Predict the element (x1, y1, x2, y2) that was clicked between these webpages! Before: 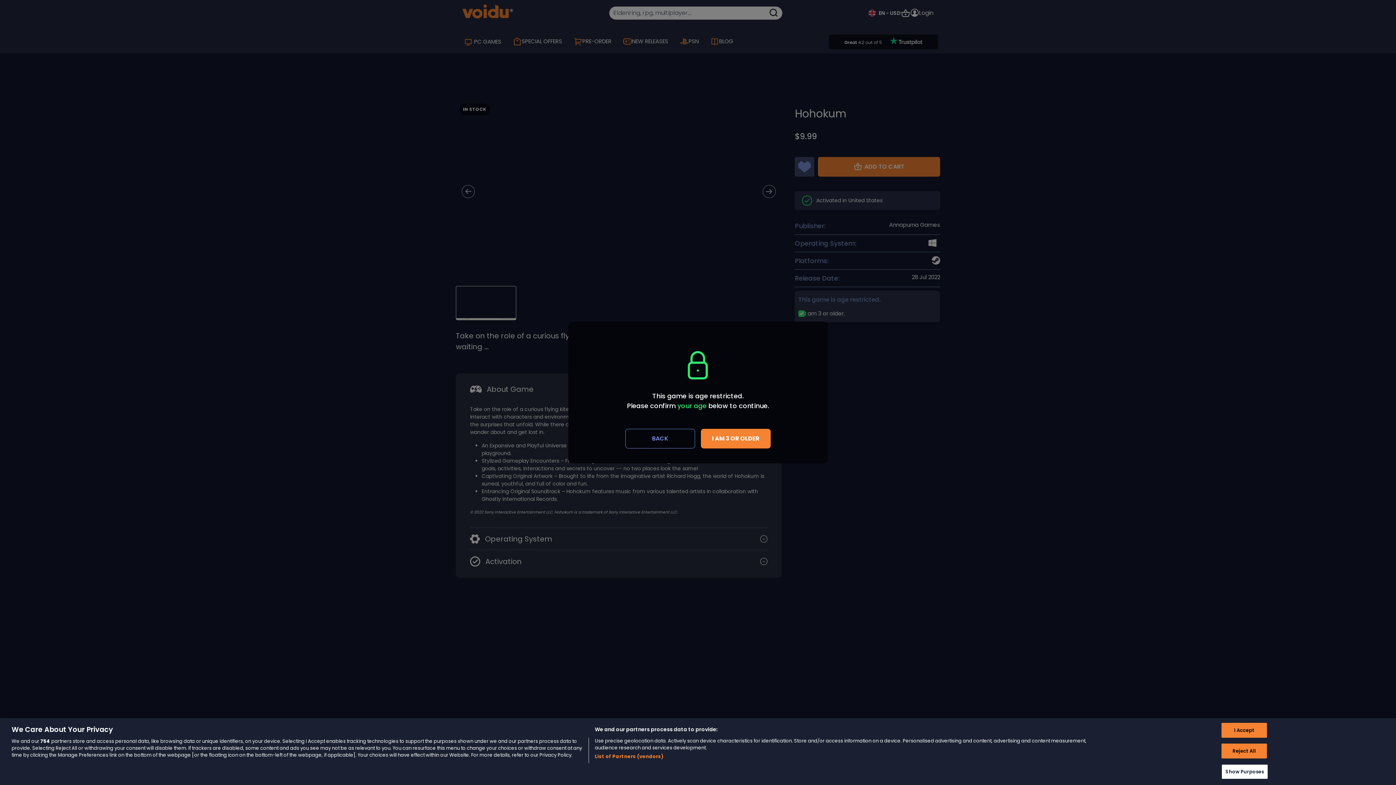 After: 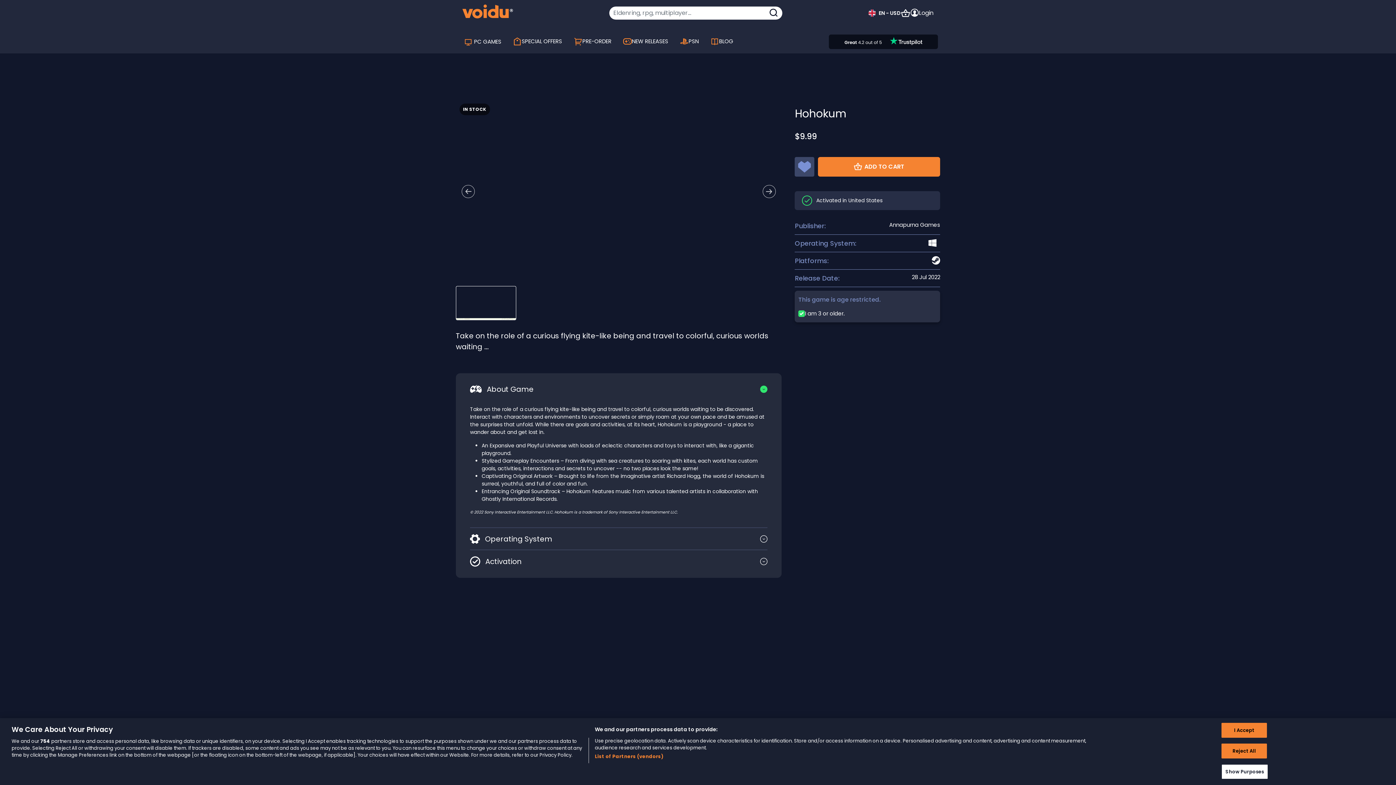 Action: label: Close bbox: (701, 429, 770, 448)